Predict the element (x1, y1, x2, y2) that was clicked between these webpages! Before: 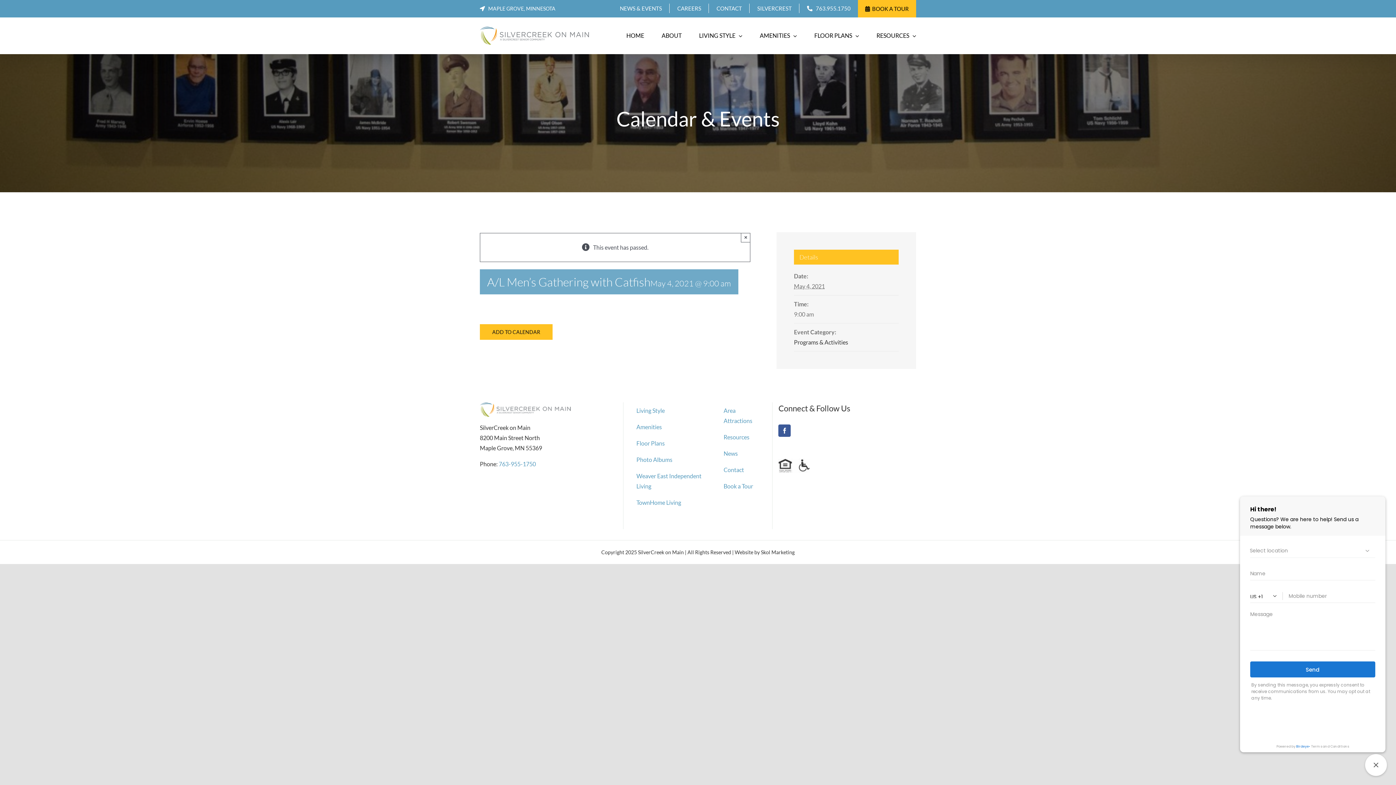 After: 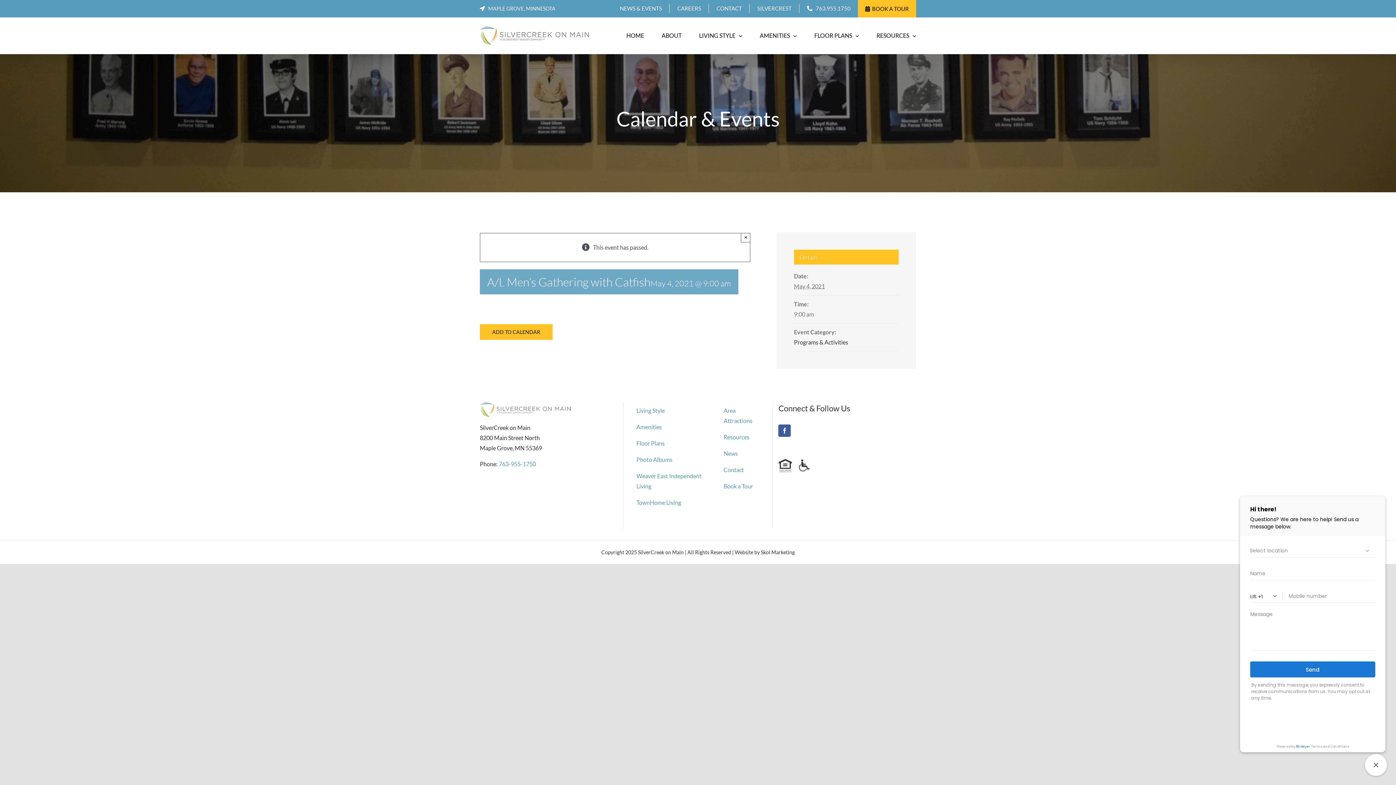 Action: bbox: (800, 5, 858, 11) label:  763.955.1750